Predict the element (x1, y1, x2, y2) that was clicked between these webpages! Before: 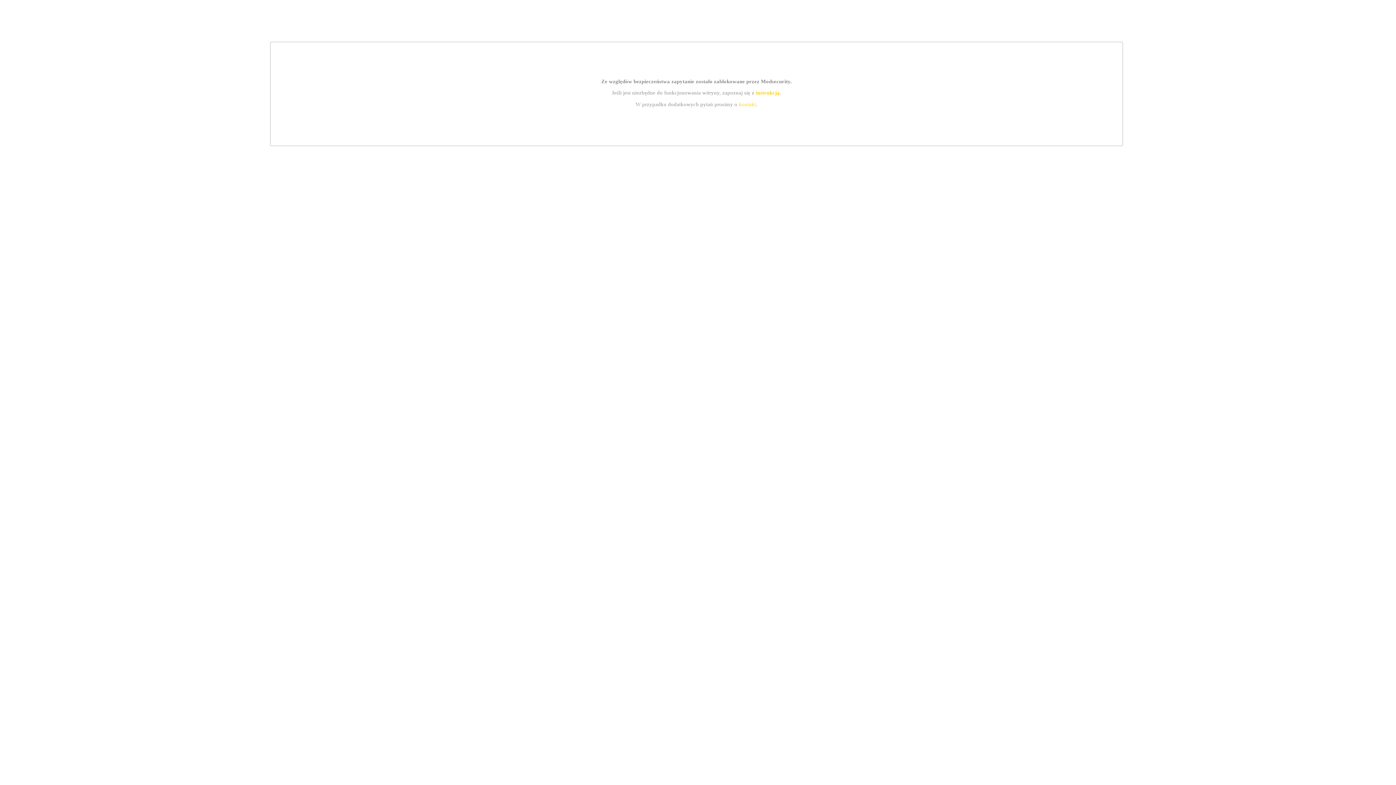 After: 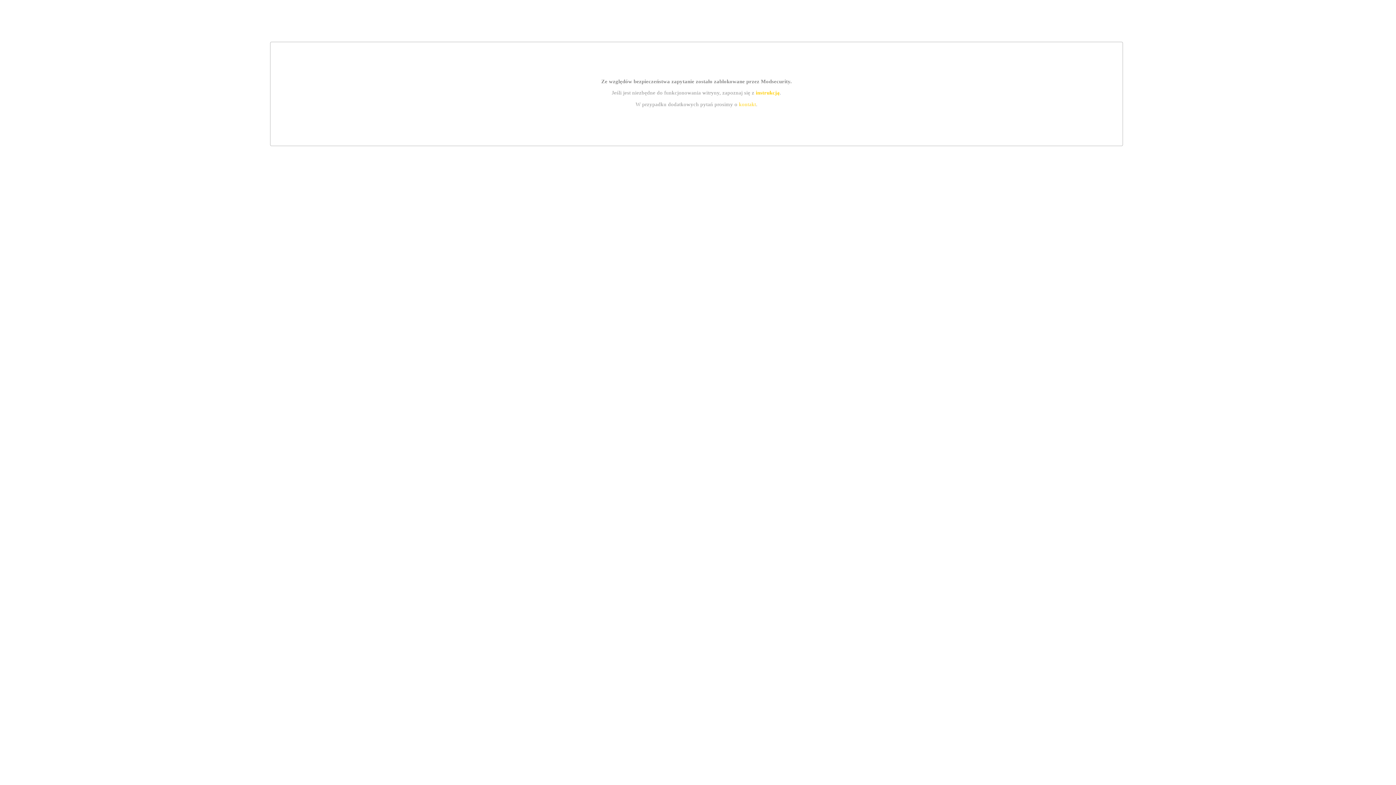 Action: bbox: (739, 101, 756, 107) label: kontakt